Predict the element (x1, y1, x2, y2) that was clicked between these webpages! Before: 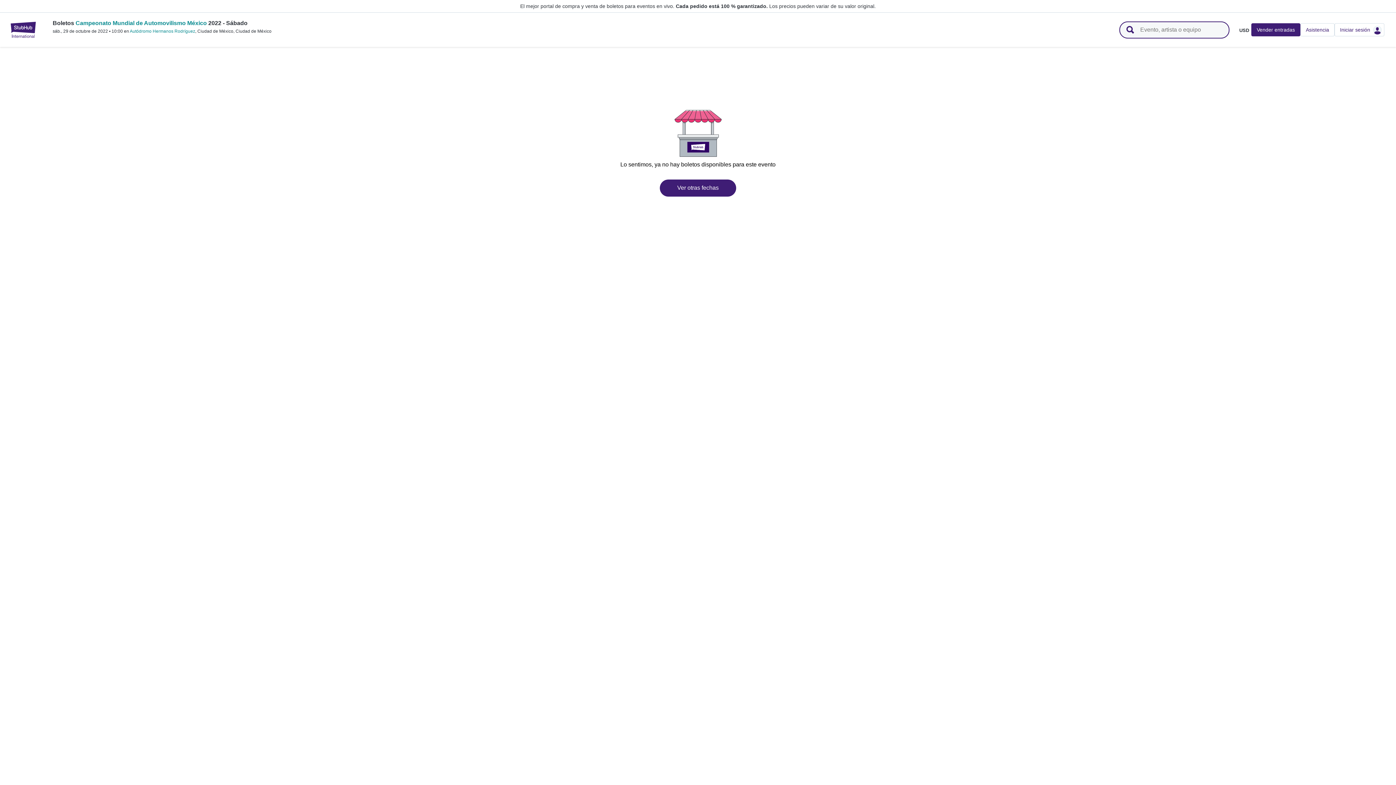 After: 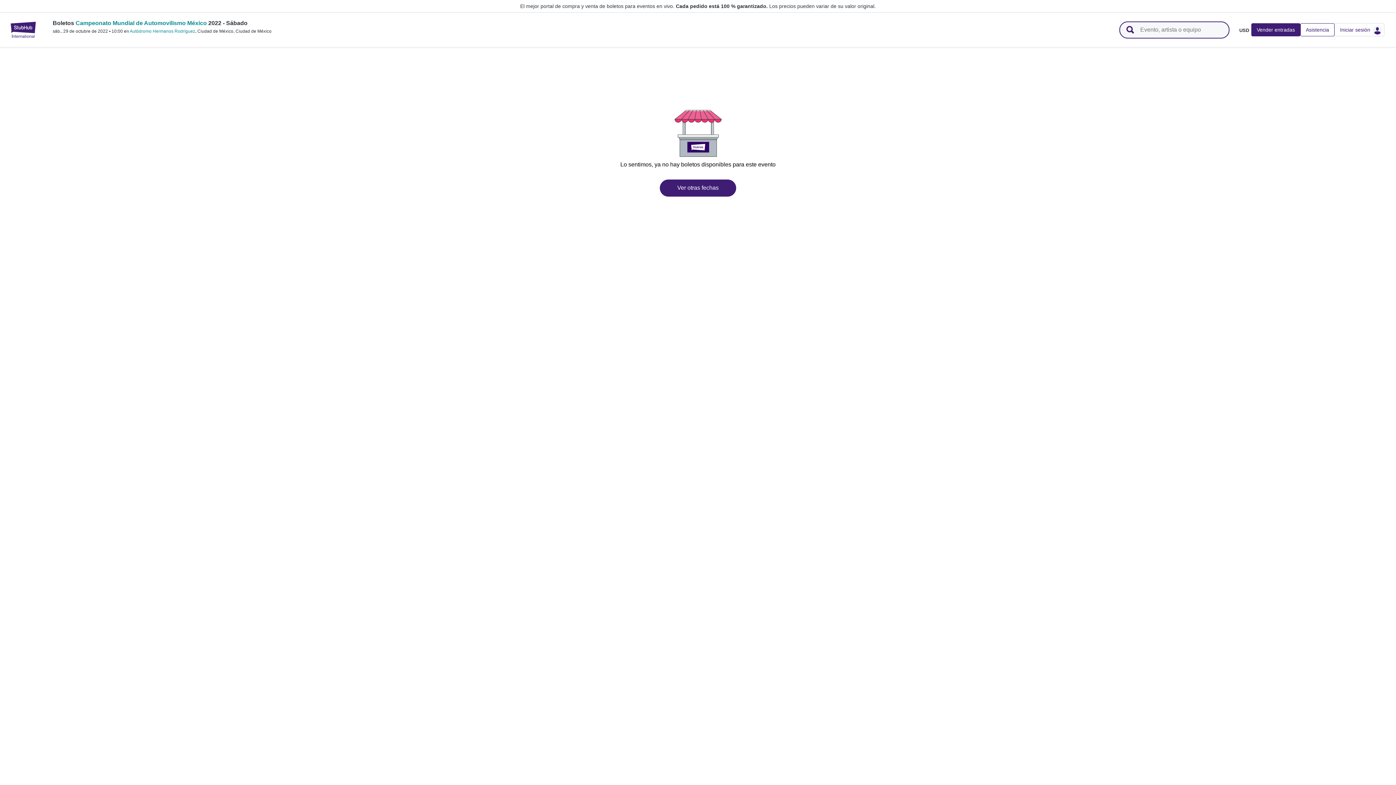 Action: bbox: (1300, 23, 1334, 36) label: Asistencia